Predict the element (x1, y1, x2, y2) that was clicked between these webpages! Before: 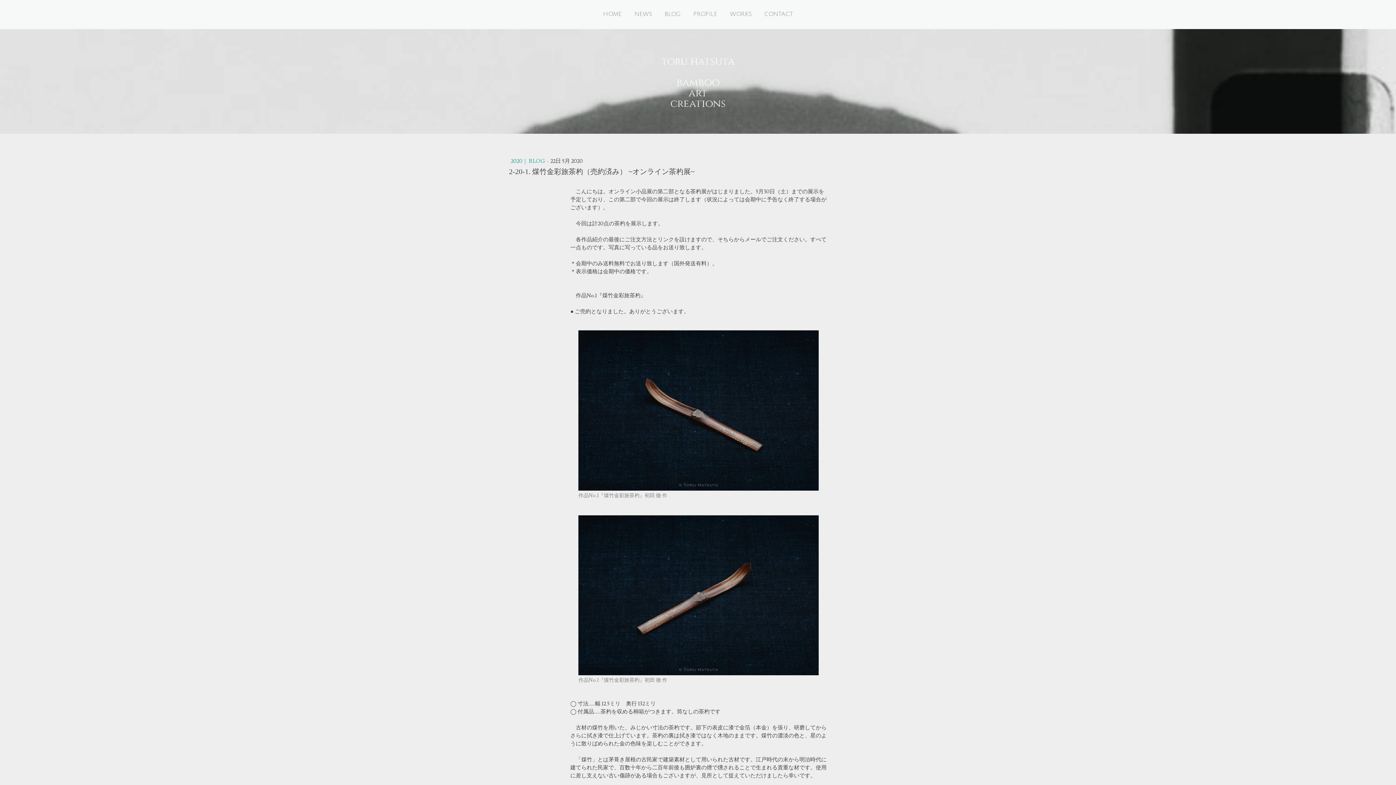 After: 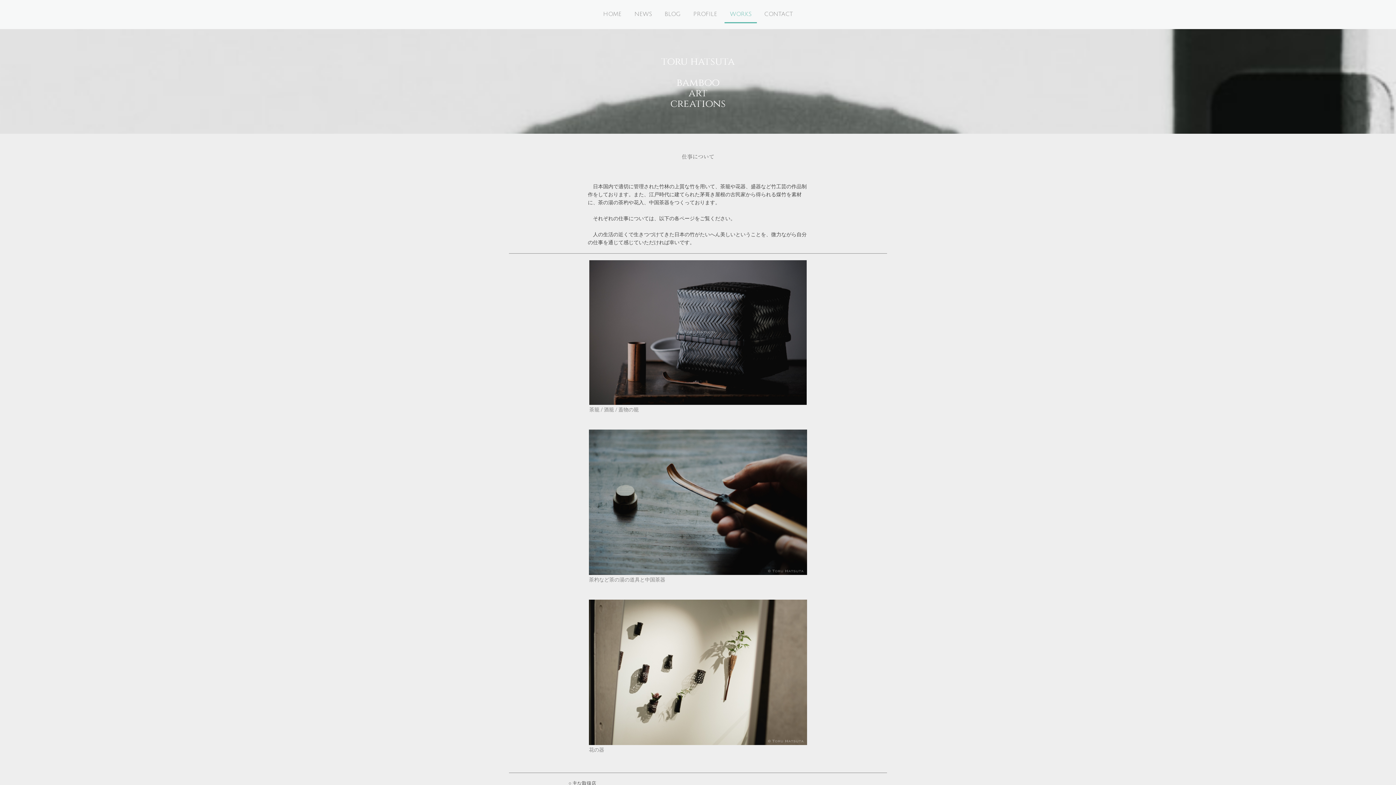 Action: label: WORKS bbox: (724, 6, 757, 23)